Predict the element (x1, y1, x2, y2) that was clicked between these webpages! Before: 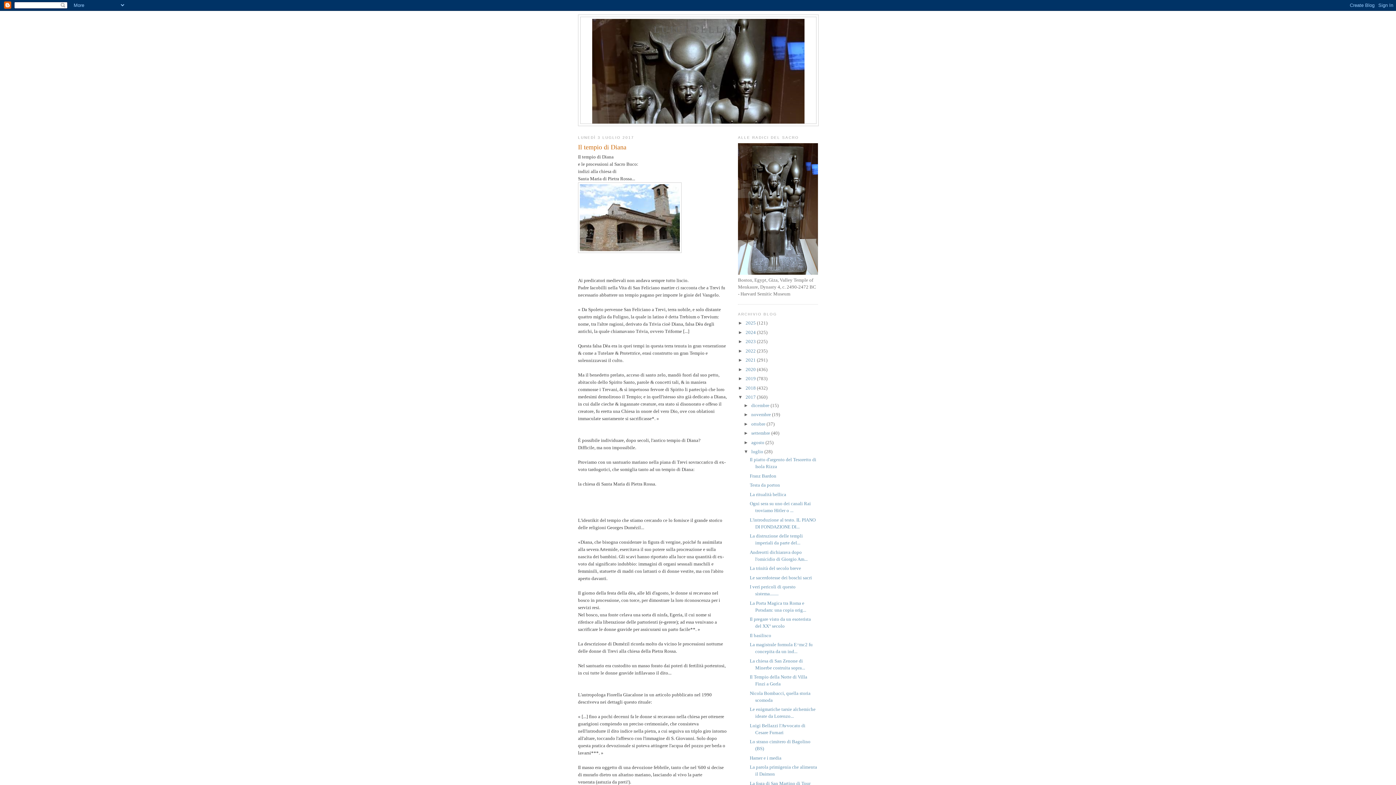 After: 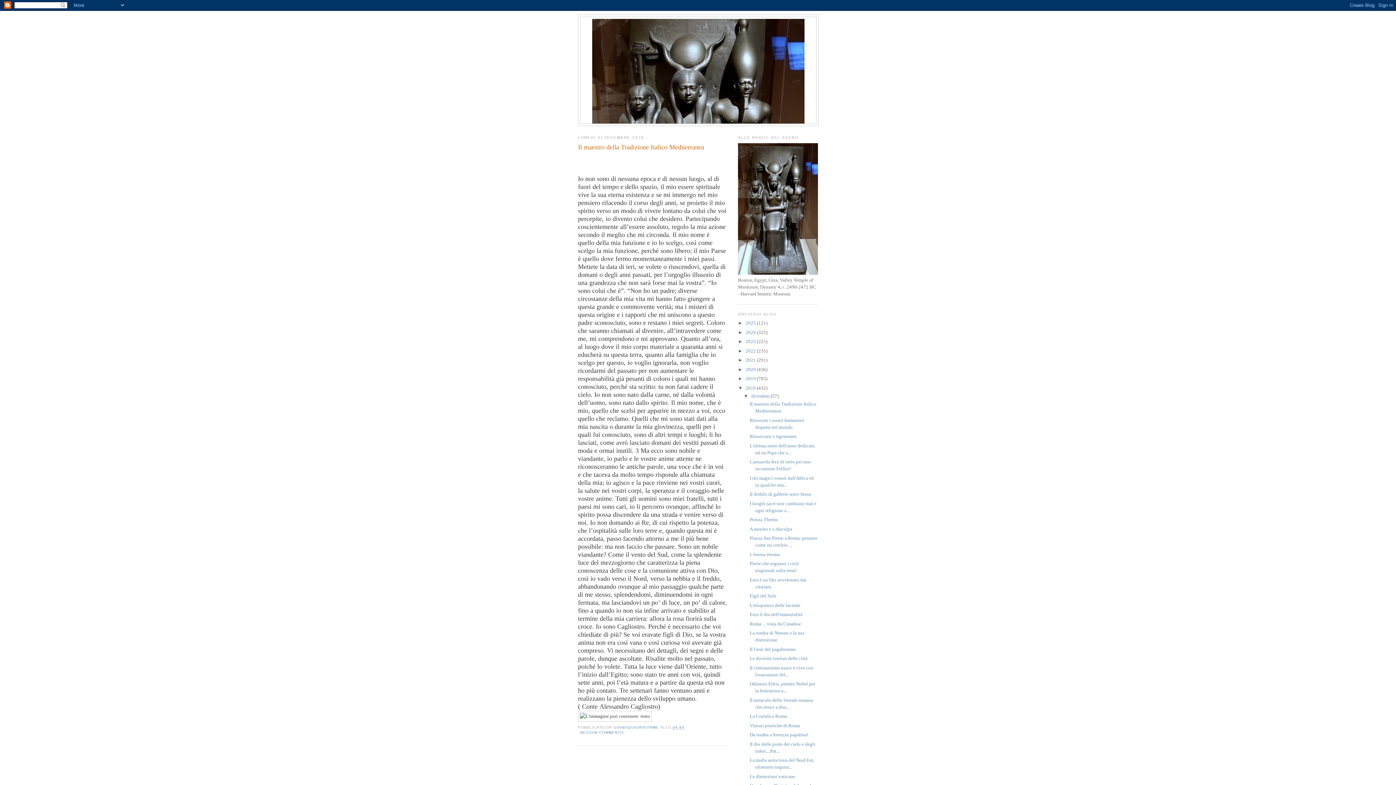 Action: bbox: (745, 385, 757, 390) label: 2018 